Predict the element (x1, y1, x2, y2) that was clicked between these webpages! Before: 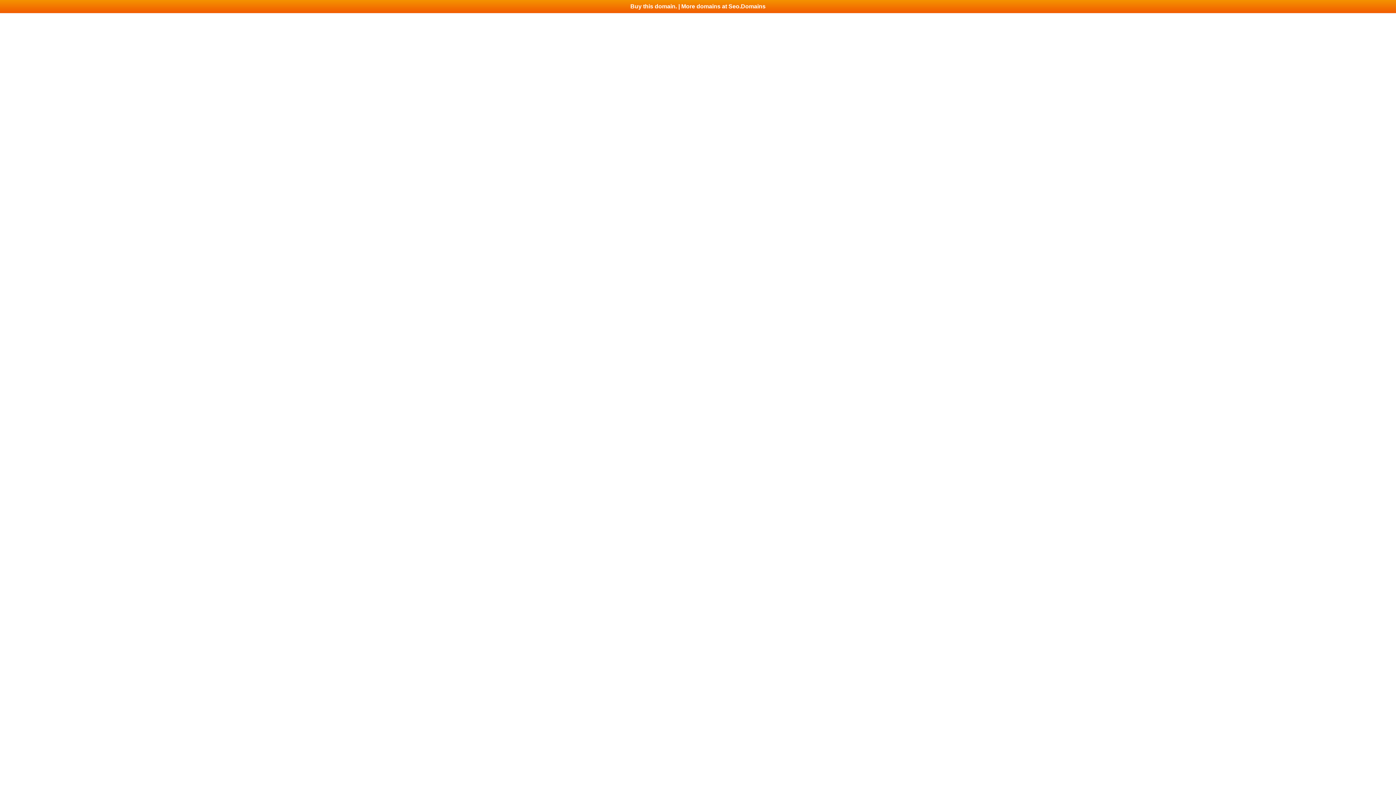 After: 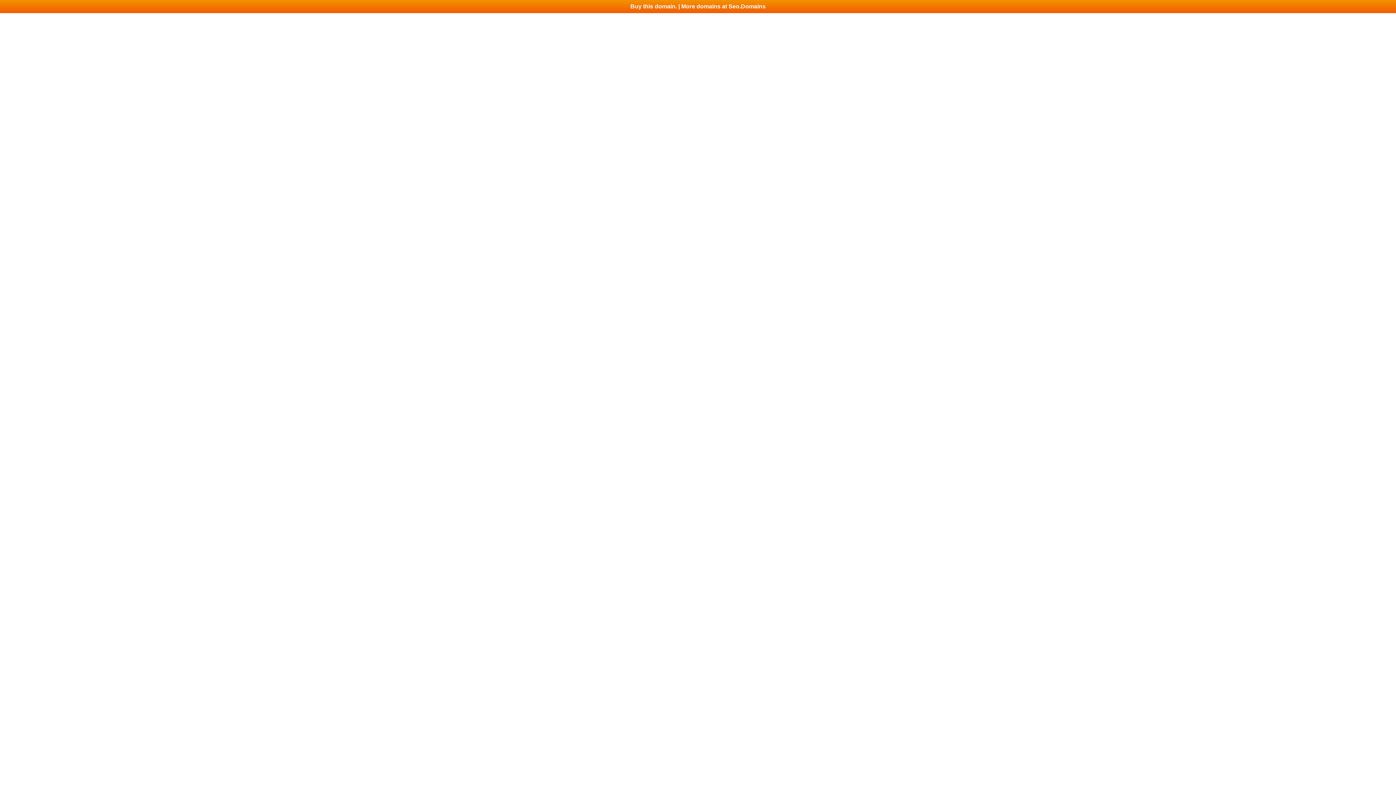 Action: bbox: (0, 0, 1396, 13) label: Buy this domain. | More domains at Seo.Domains